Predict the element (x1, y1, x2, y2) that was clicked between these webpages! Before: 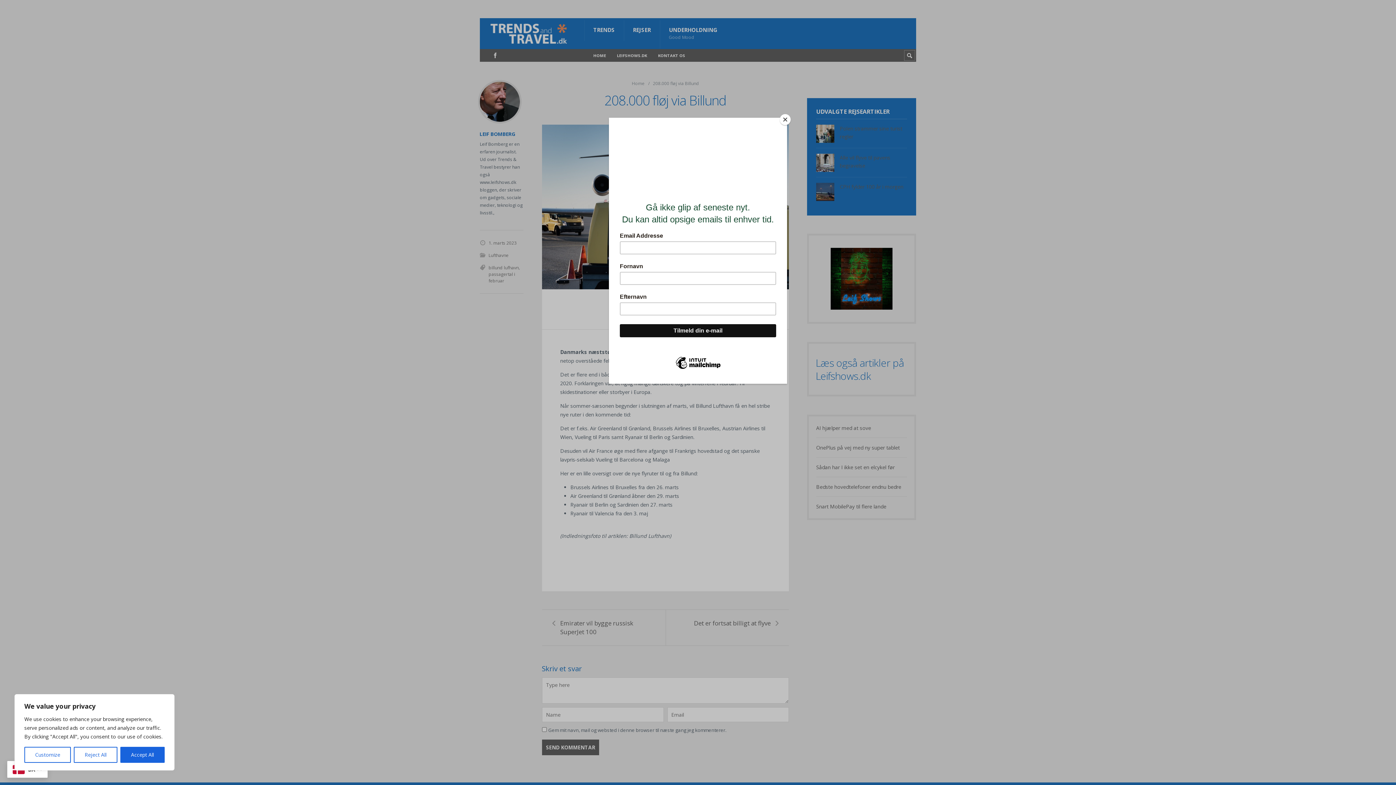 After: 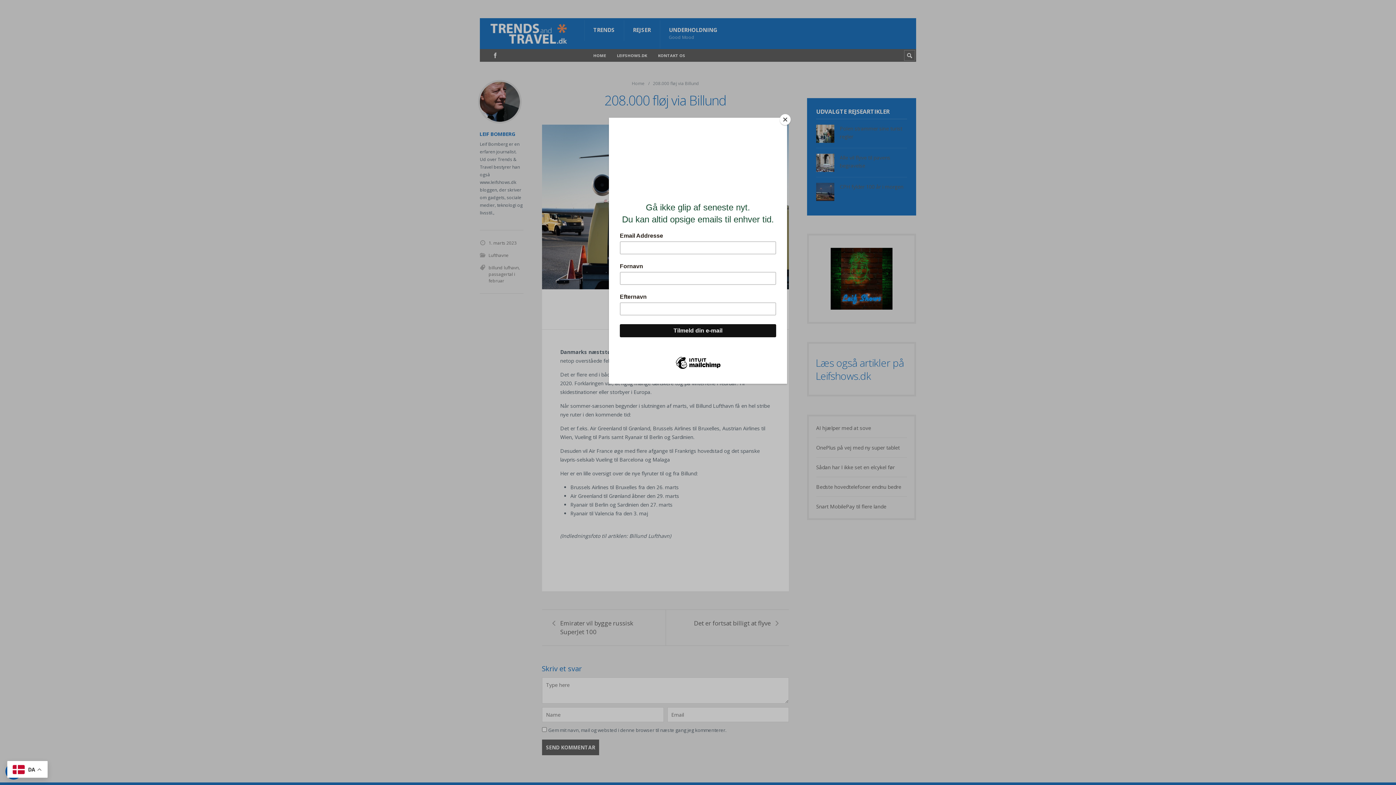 Action: label: Reject All bbox: (73, 747, 117, 763)